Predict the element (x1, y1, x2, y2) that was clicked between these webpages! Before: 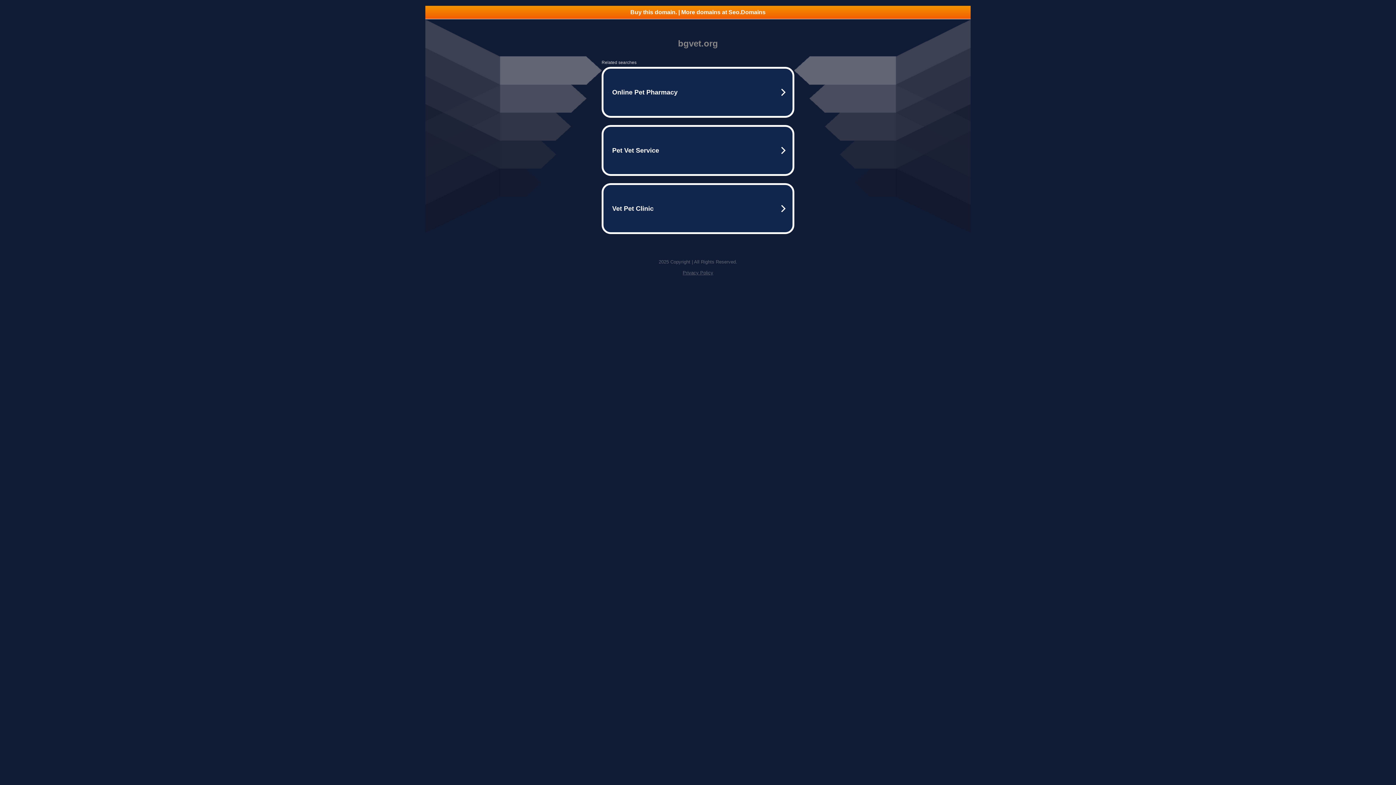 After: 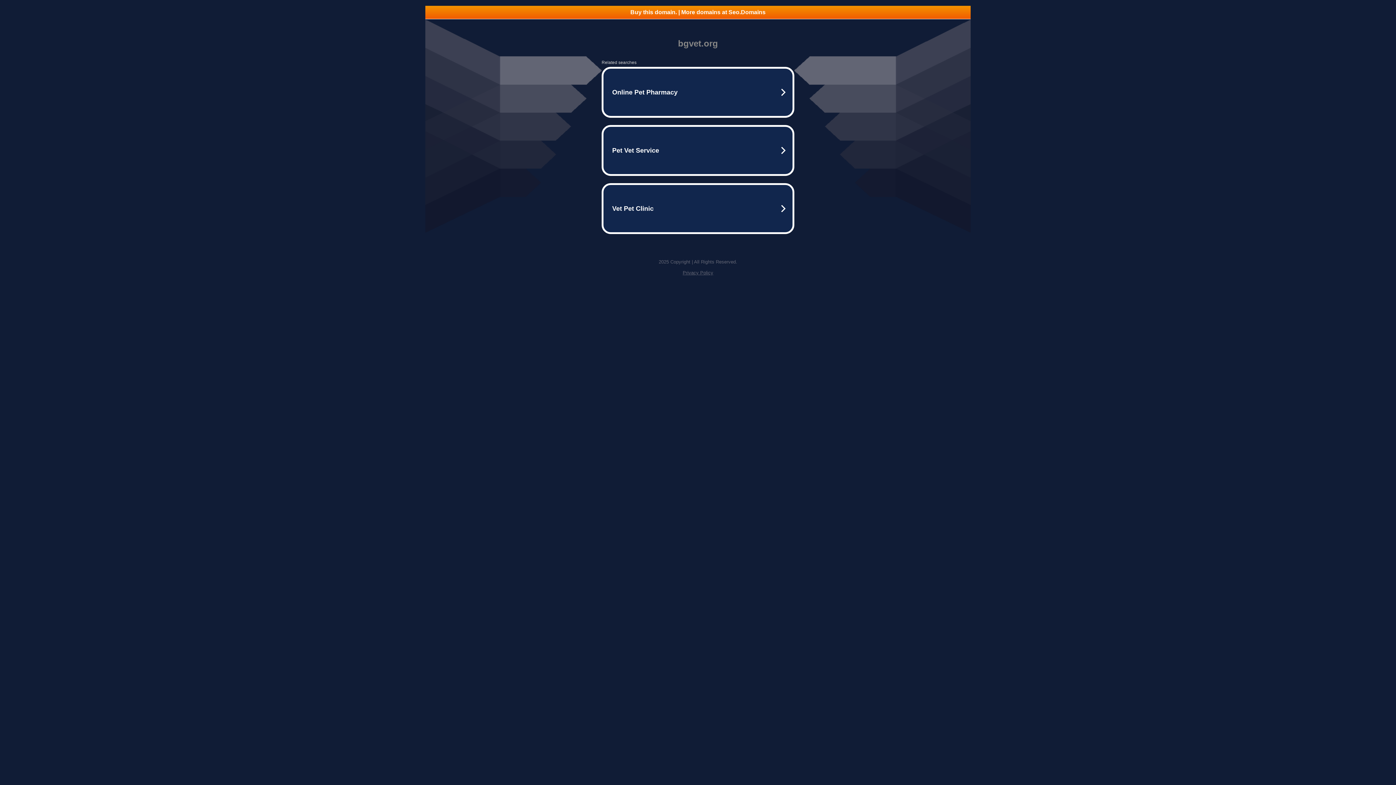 Action: bbox: (425, 5, 970, 18) label: Buy this domain. | More domains at Seo.Domains